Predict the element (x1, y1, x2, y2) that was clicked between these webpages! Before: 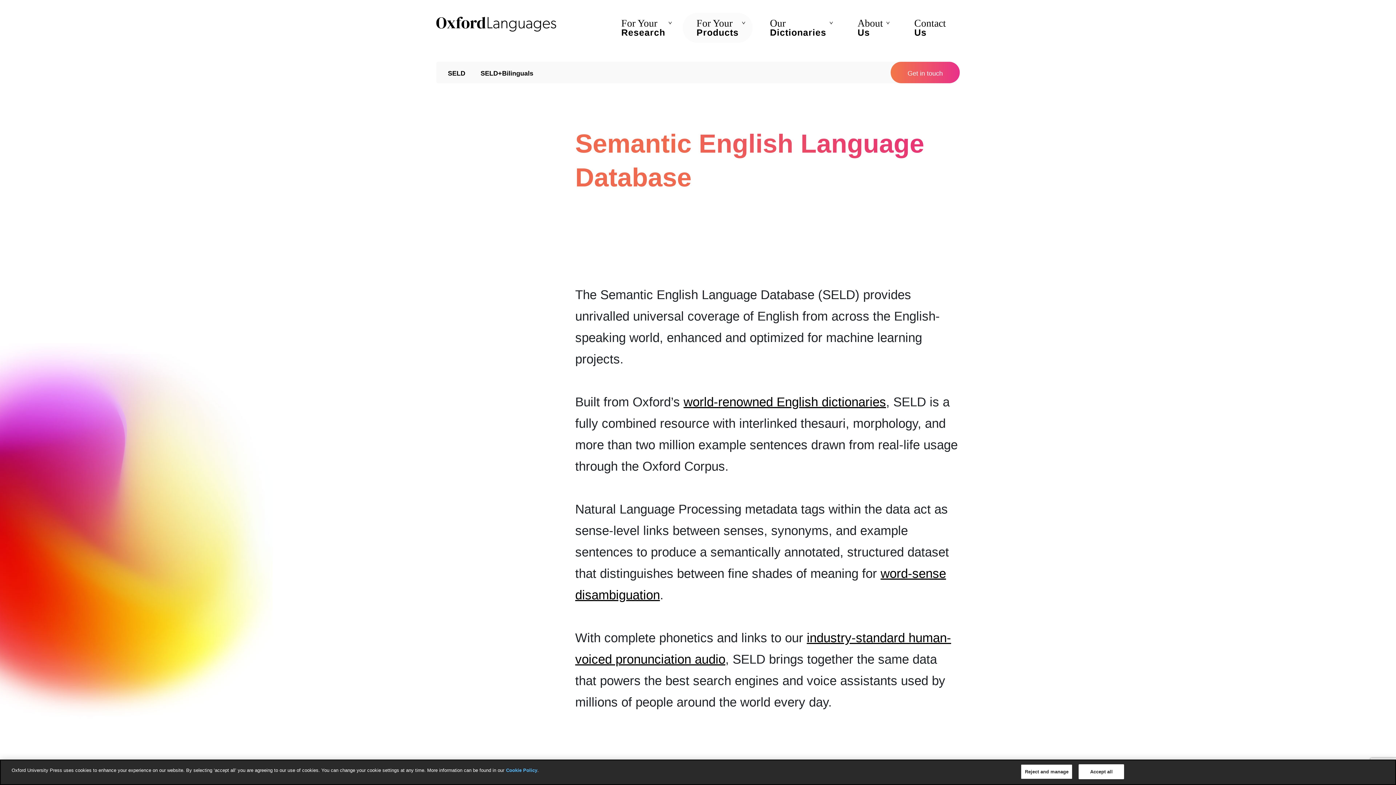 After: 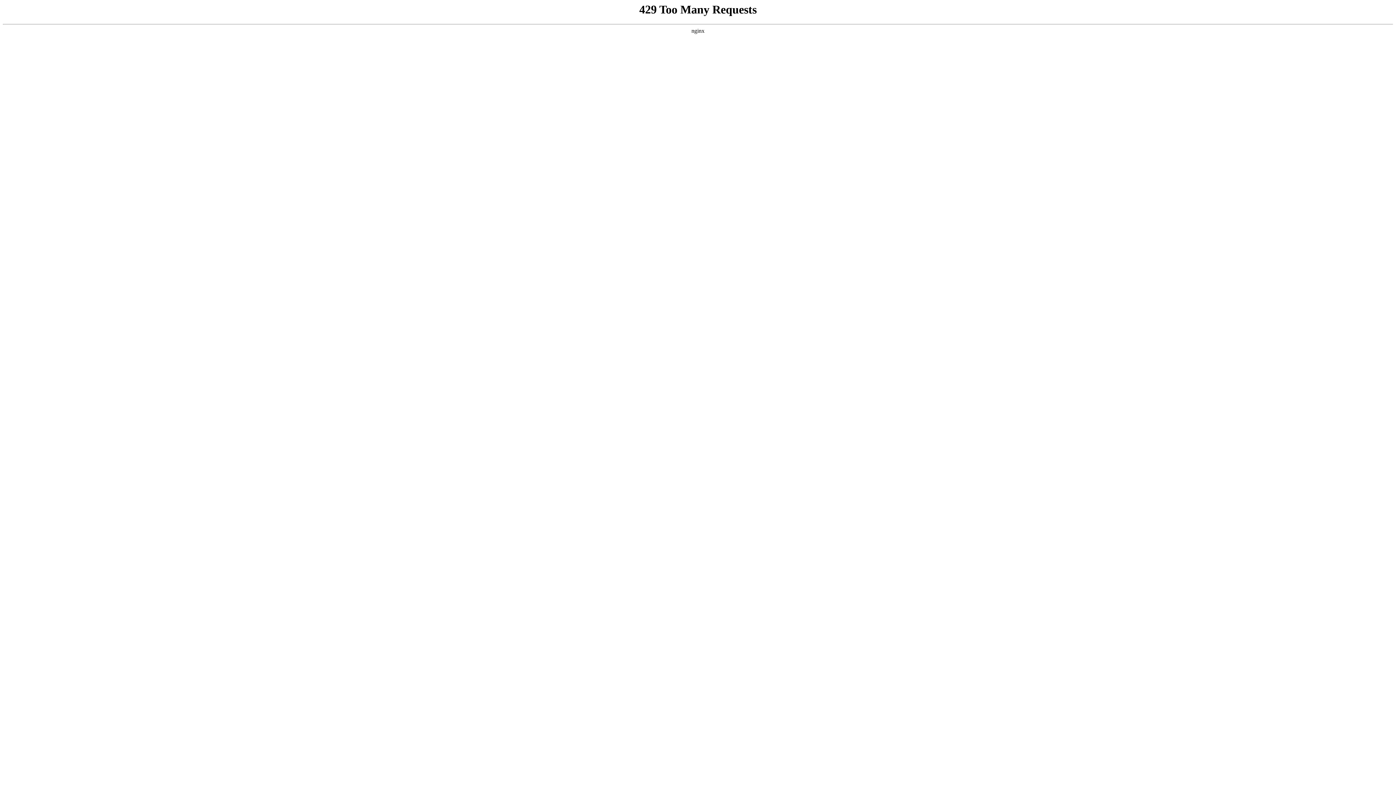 Action: label: Research bbox: (621, 27, 665, 37)